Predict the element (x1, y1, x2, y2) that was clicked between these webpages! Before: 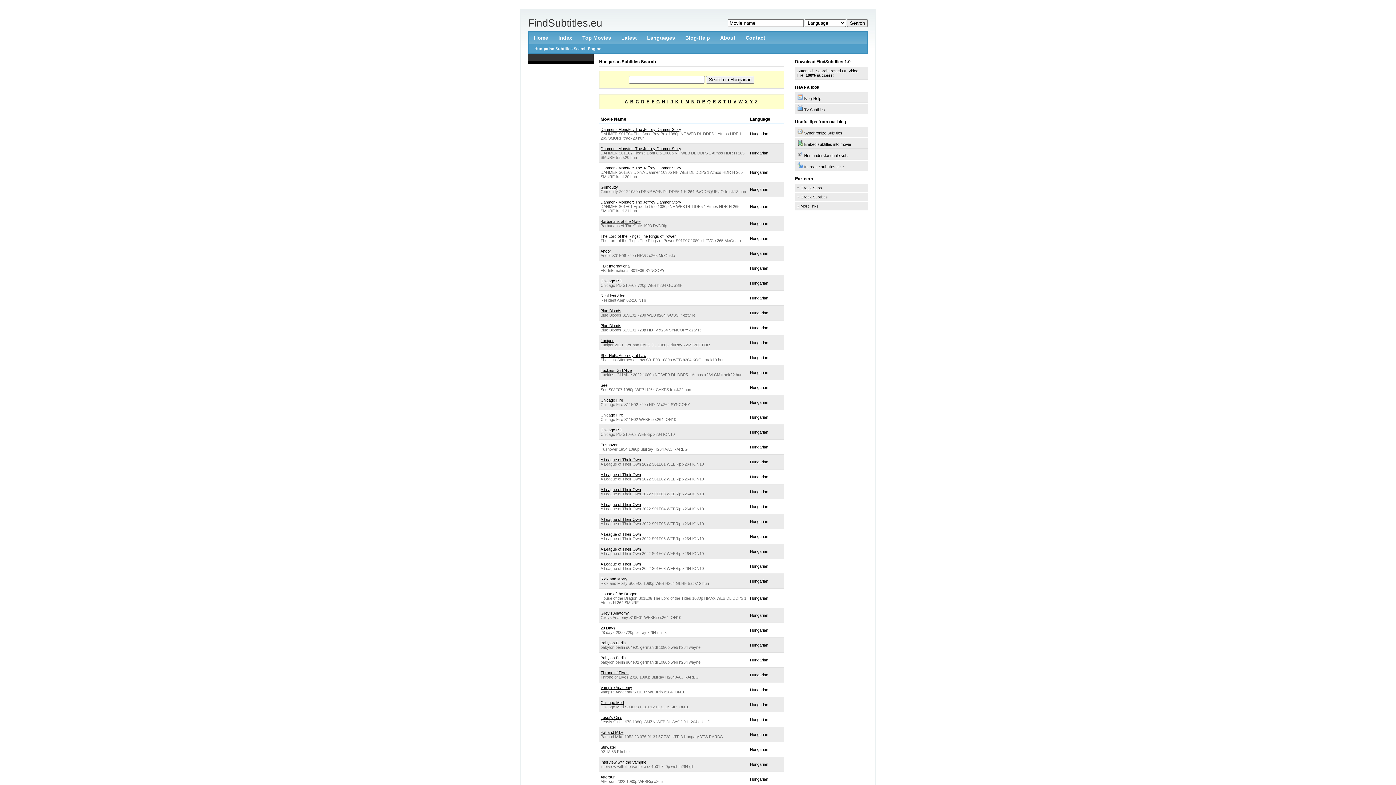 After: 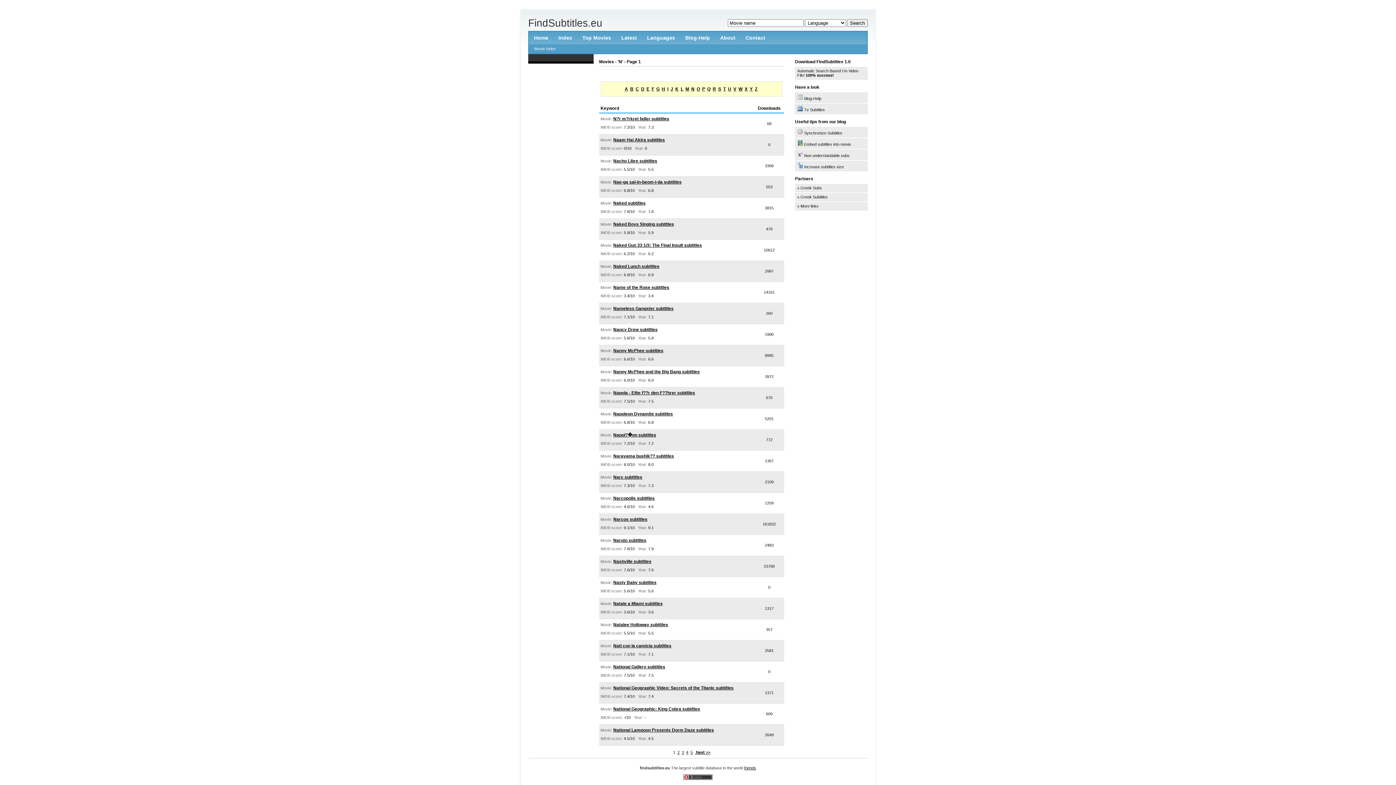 Action: bbox: (691, 99, 694, 104) label: N